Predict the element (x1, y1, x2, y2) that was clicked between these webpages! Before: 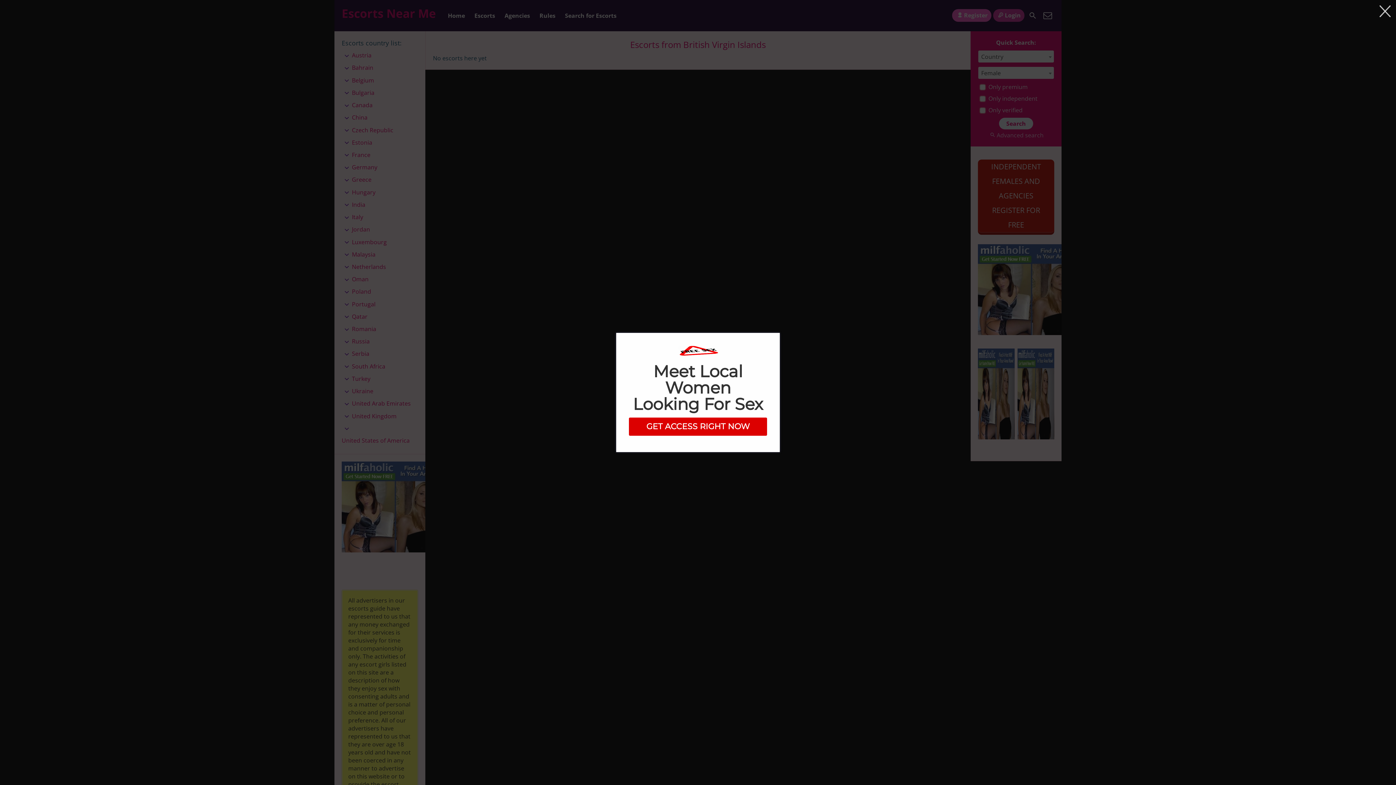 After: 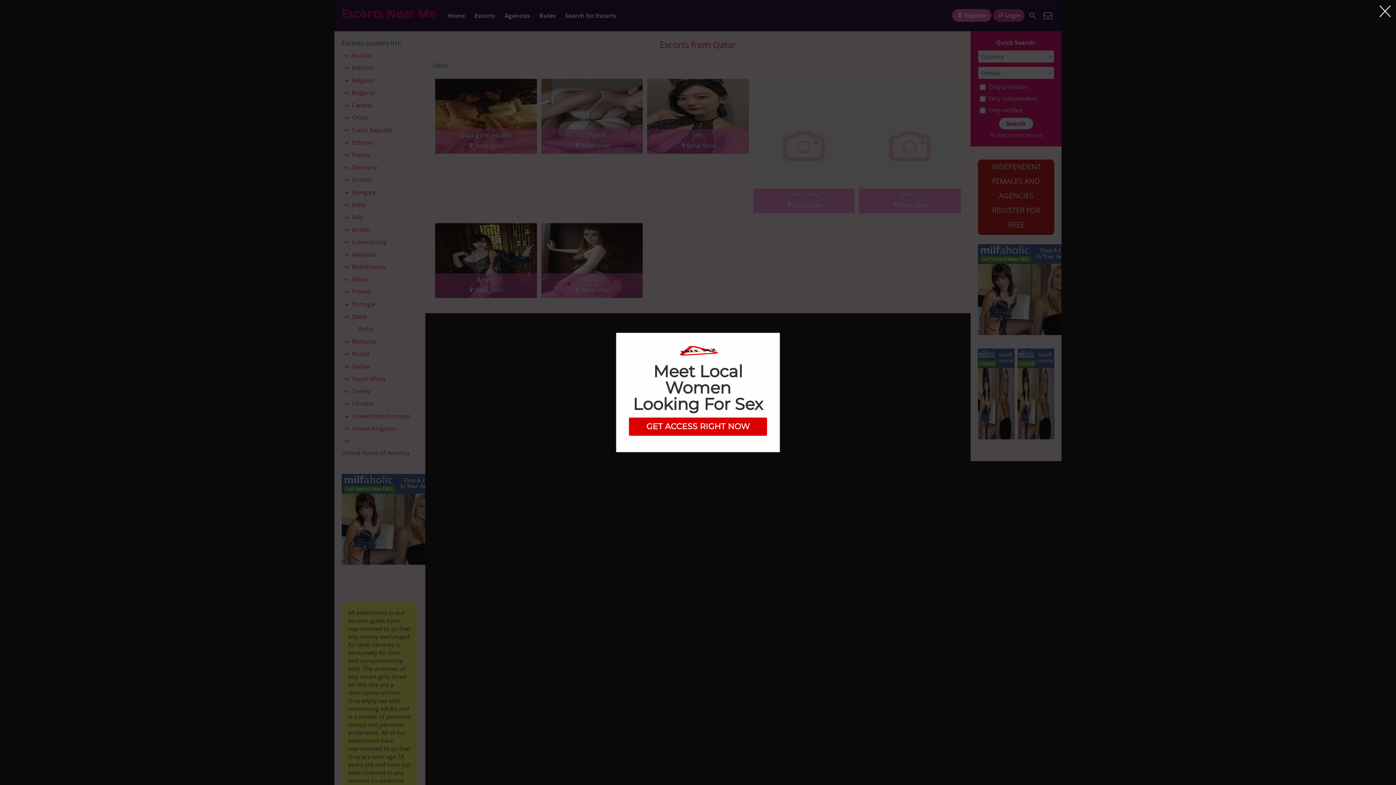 Action: bbox: (352, 310, 367, 322) label: Qatar